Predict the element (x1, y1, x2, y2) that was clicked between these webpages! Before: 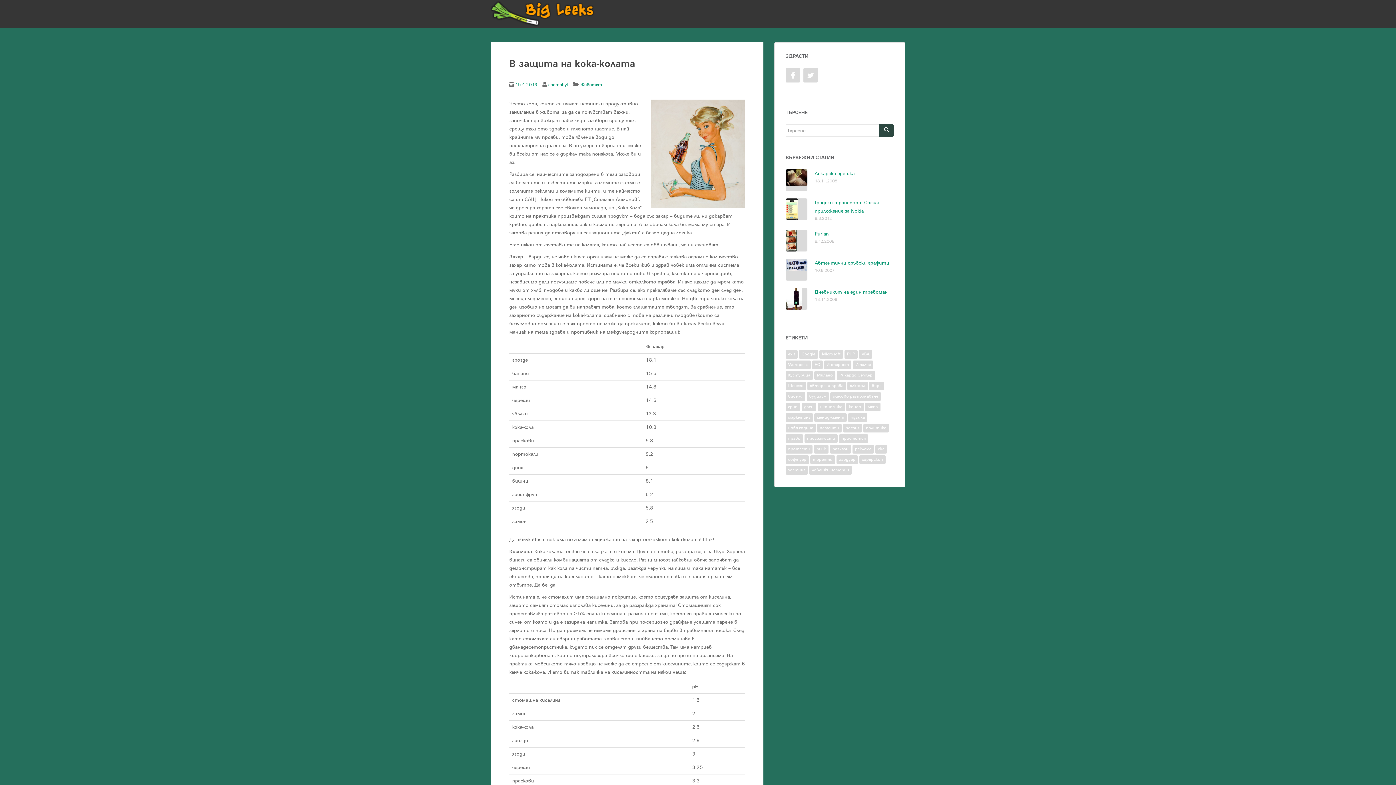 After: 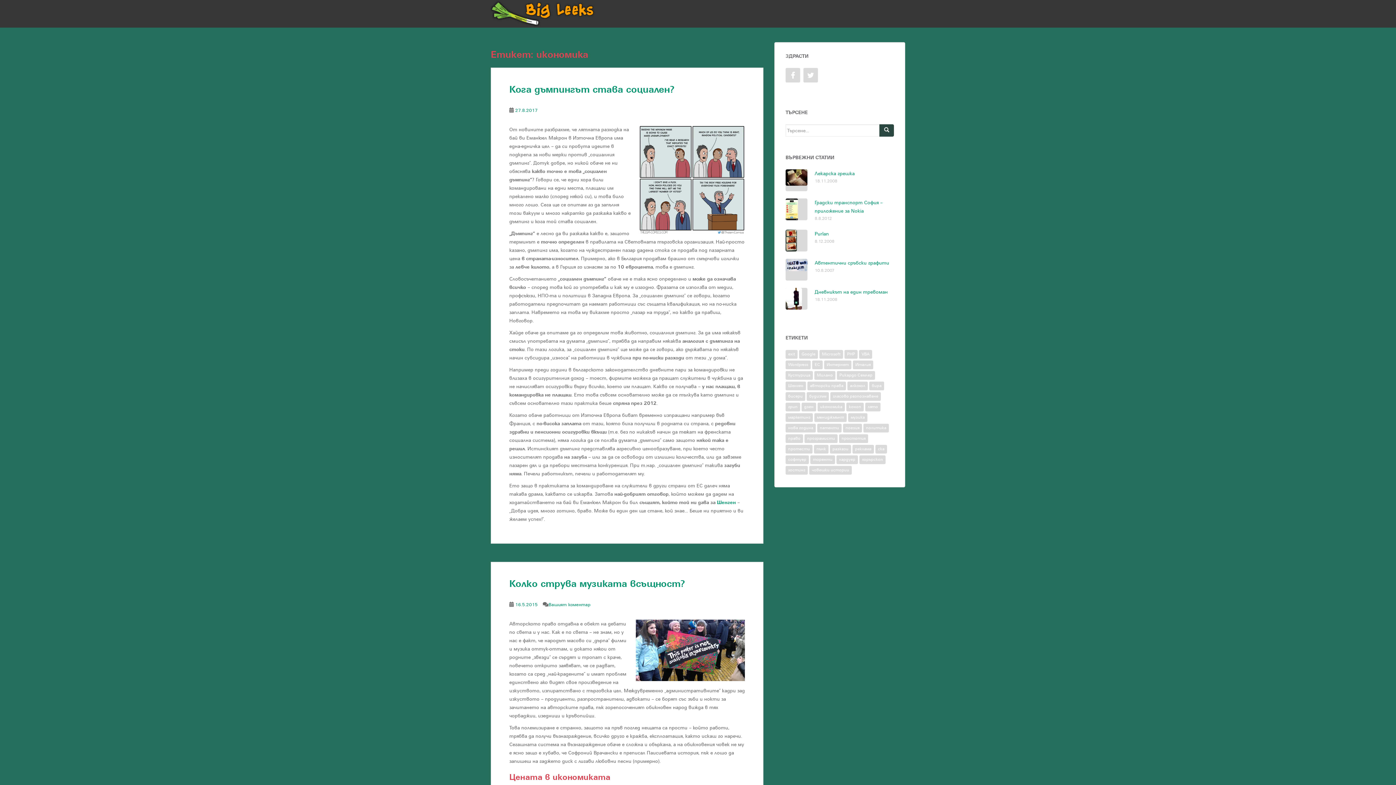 Action: bbox: (817, 402, 845, 411) label: икономика (15 обекти)